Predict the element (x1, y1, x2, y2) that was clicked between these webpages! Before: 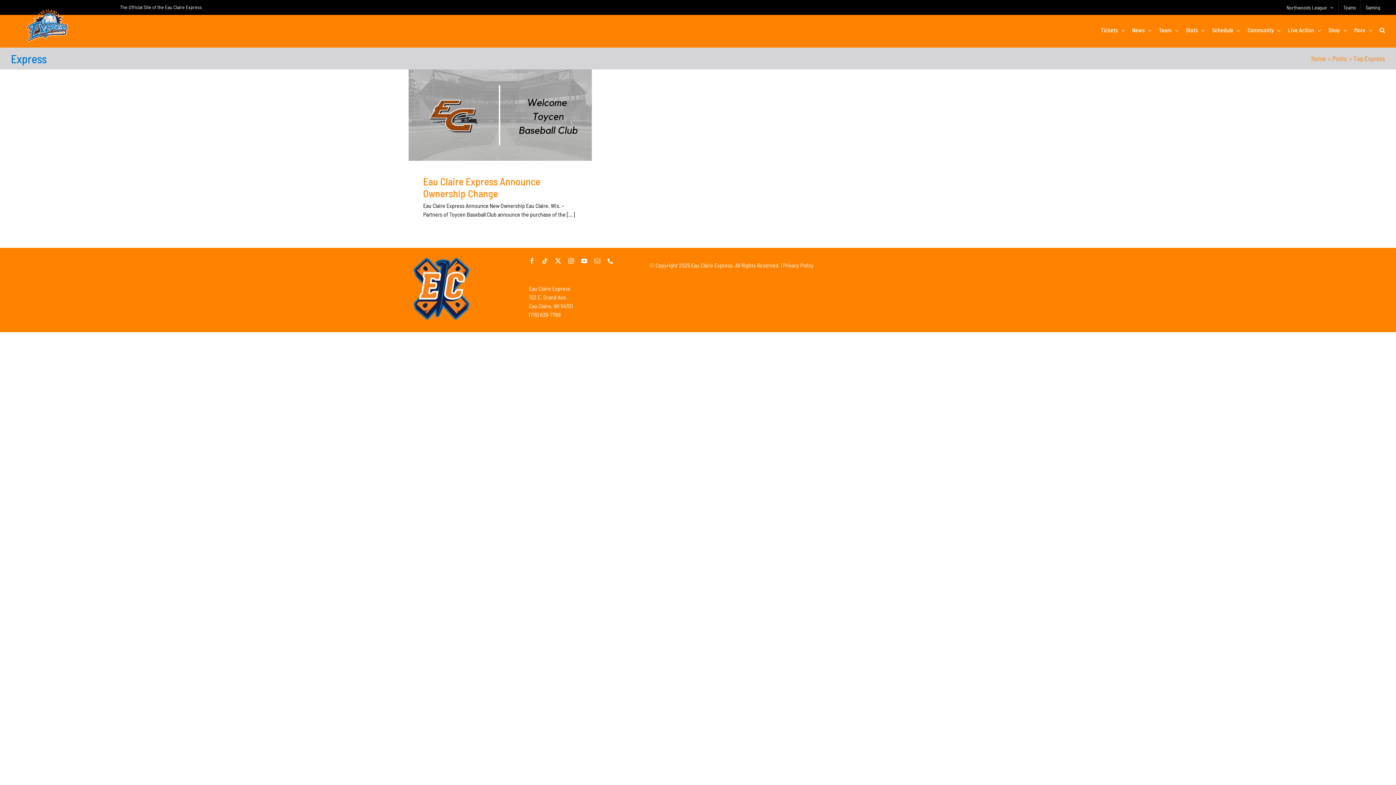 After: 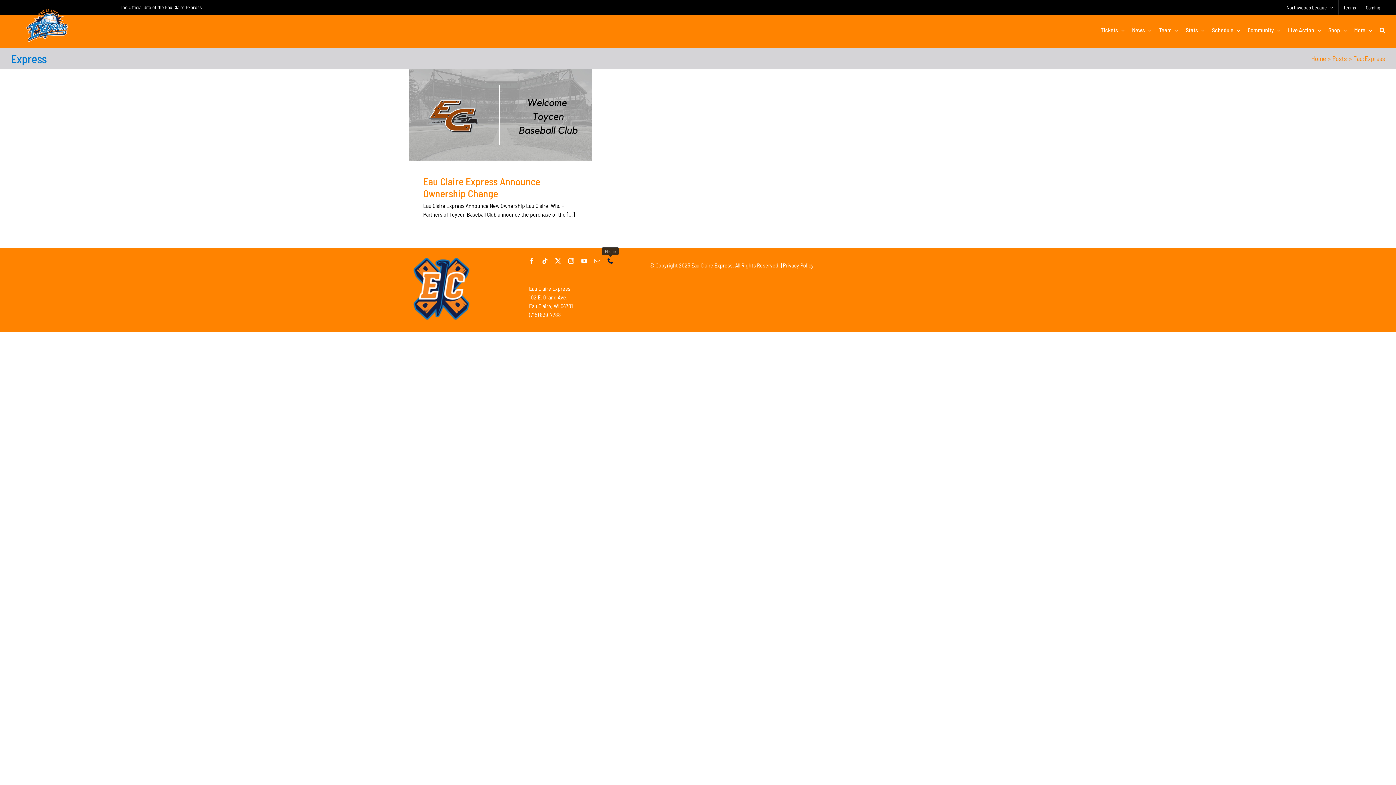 Action: bbox: (607, 258, 613, 263) label: phone